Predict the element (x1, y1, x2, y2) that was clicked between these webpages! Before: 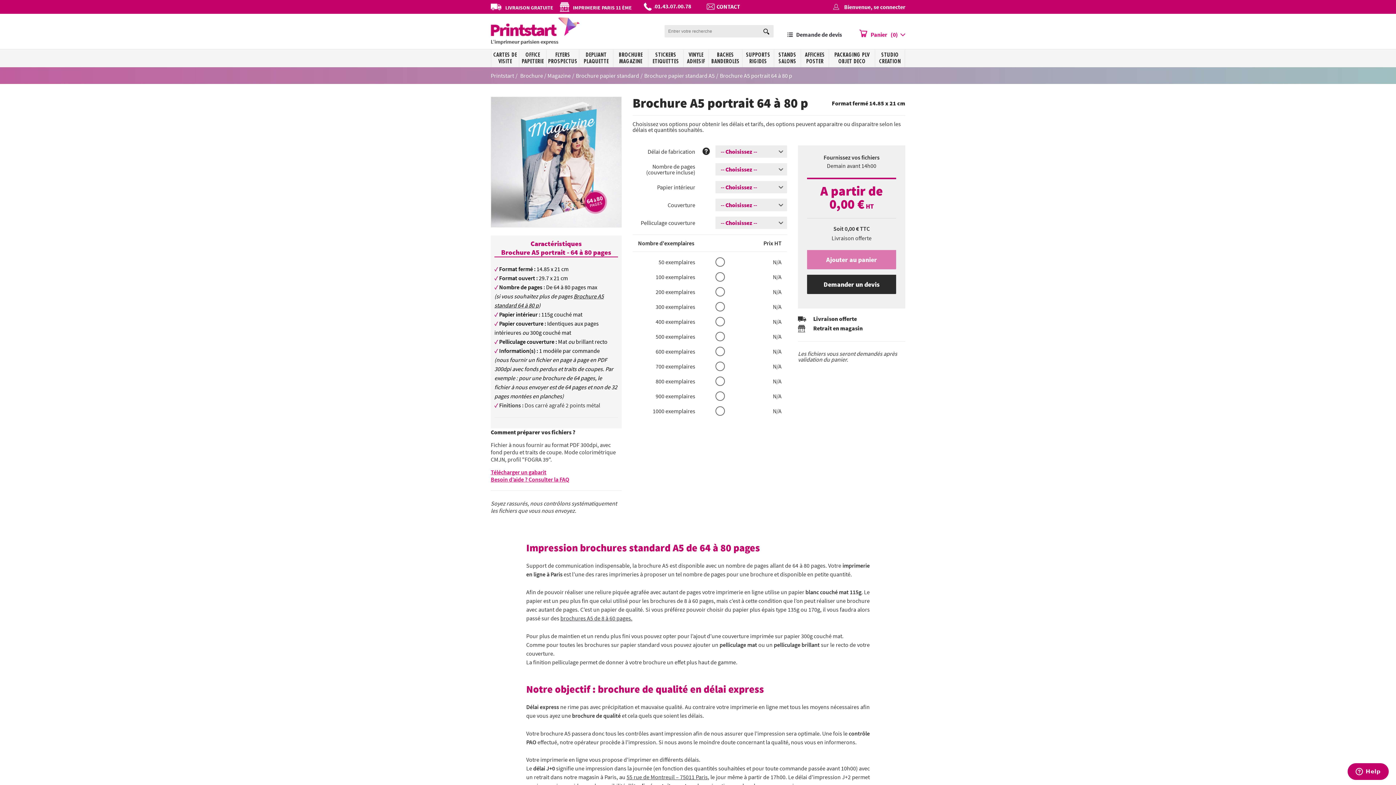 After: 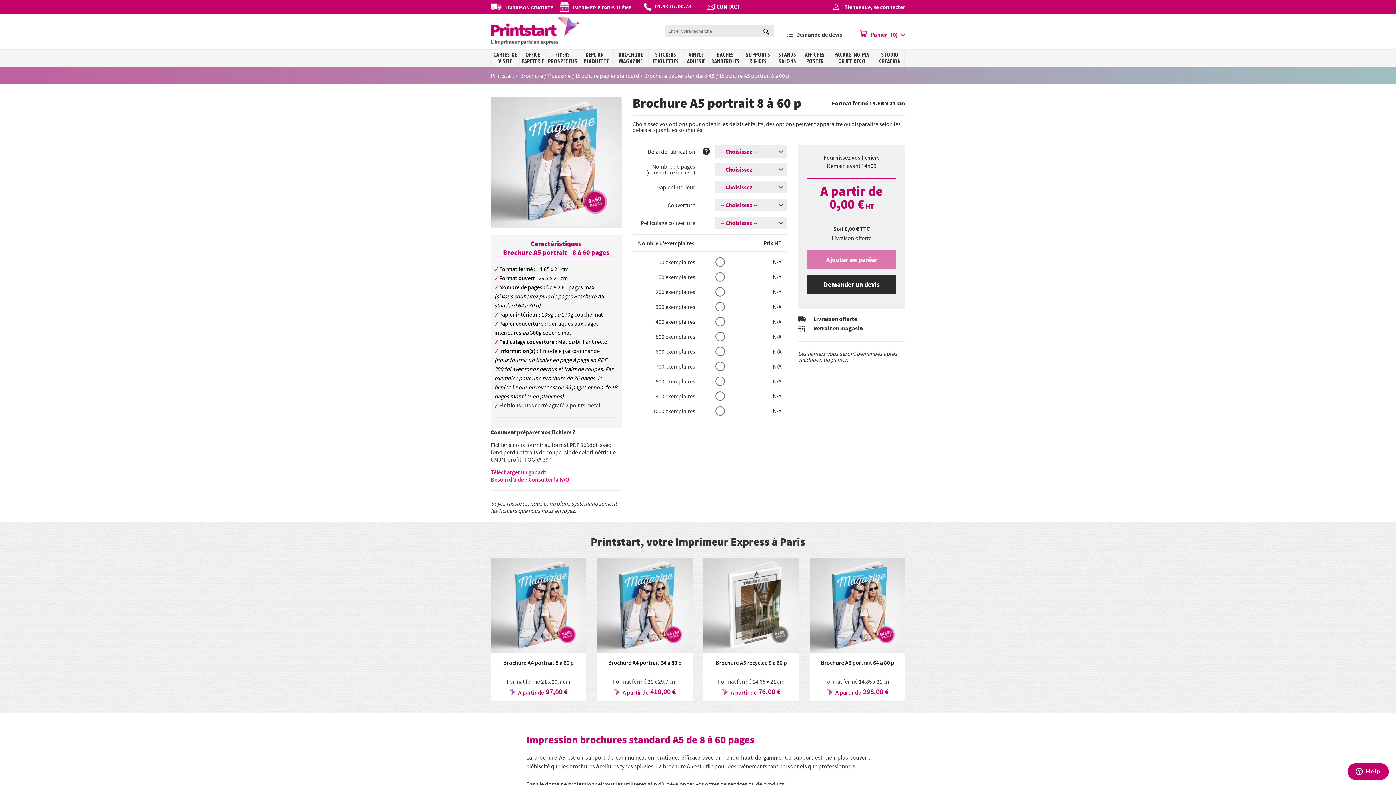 Action: label: brochures A5 de 8 à 60 pages. bbox: (560, 614, 632, 622)